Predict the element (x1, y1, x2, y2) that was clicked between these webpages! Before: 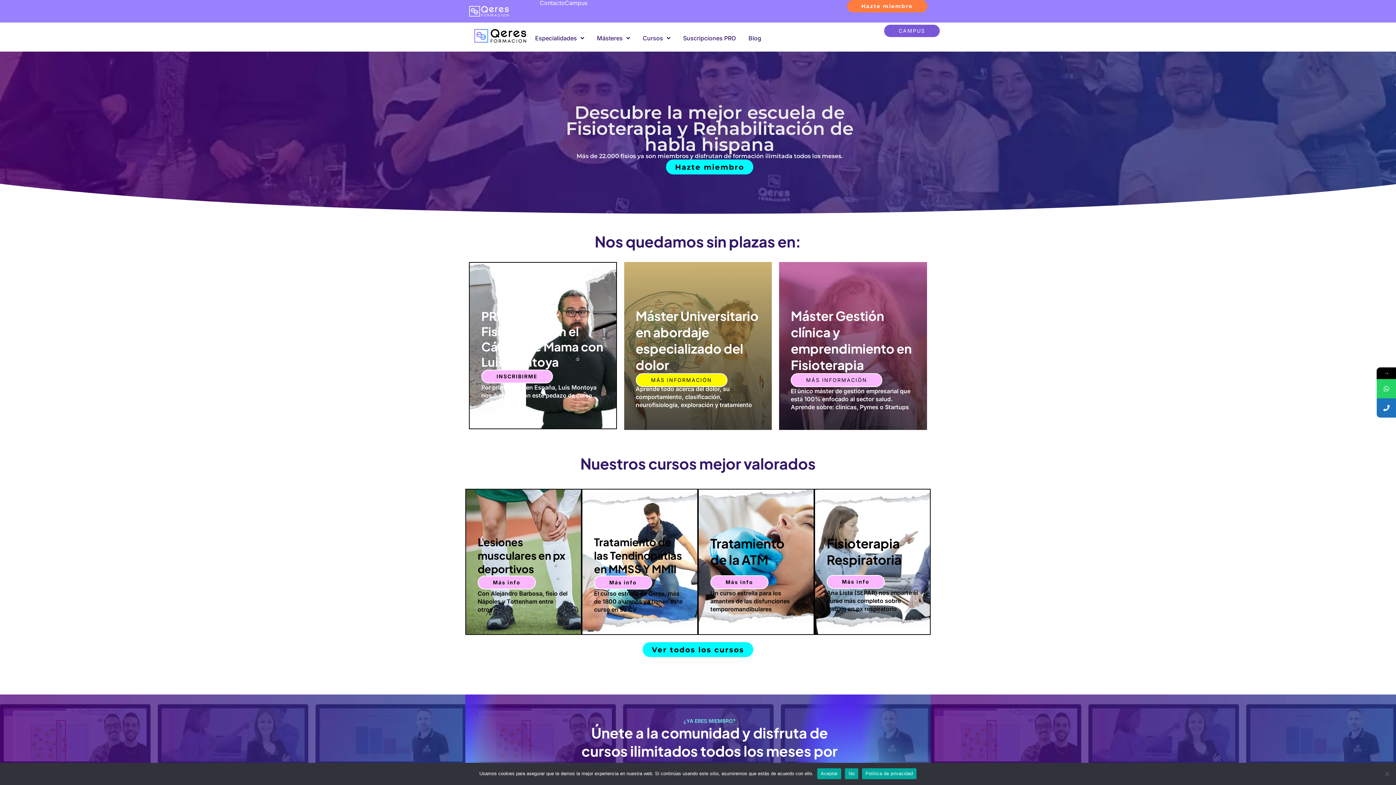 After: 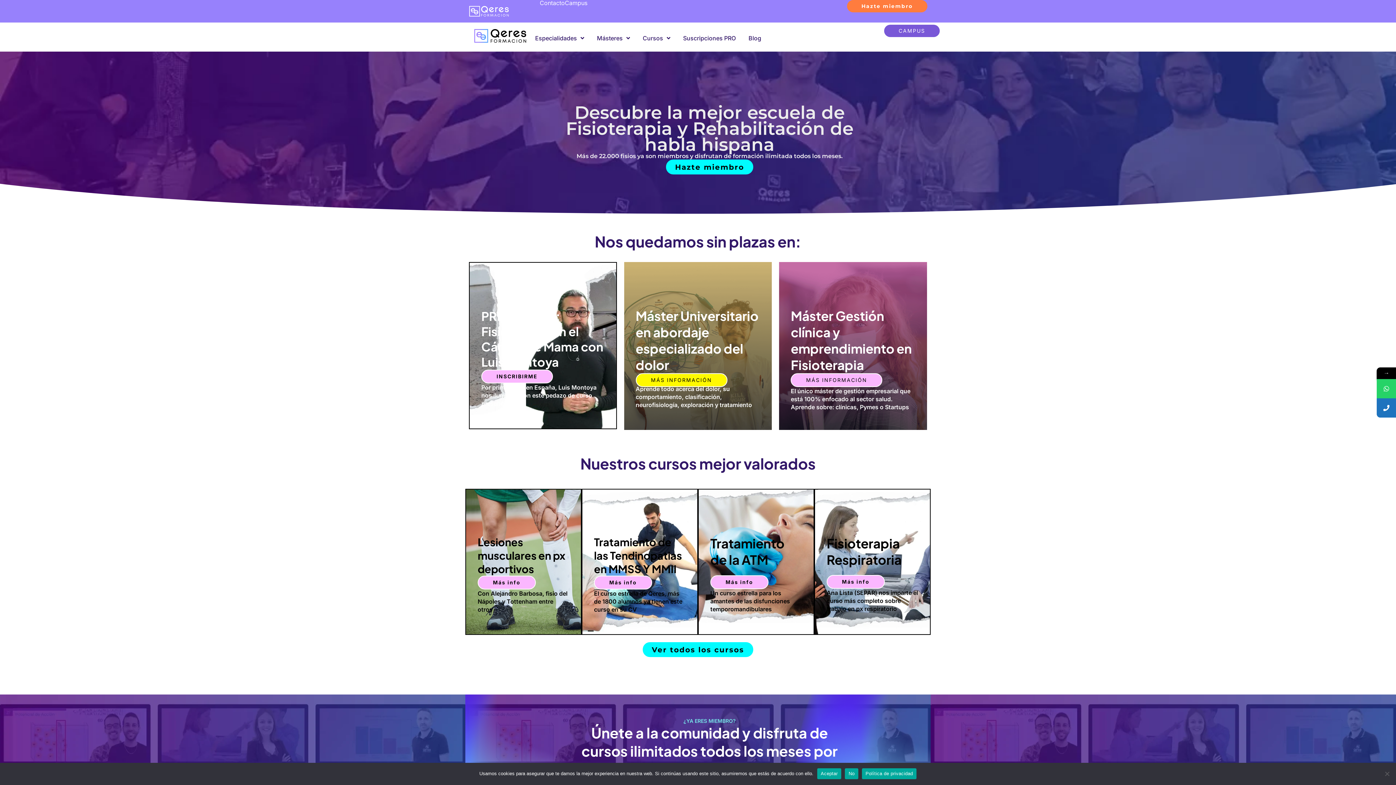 Action: bbox: (1377, 379, 1396, 398)